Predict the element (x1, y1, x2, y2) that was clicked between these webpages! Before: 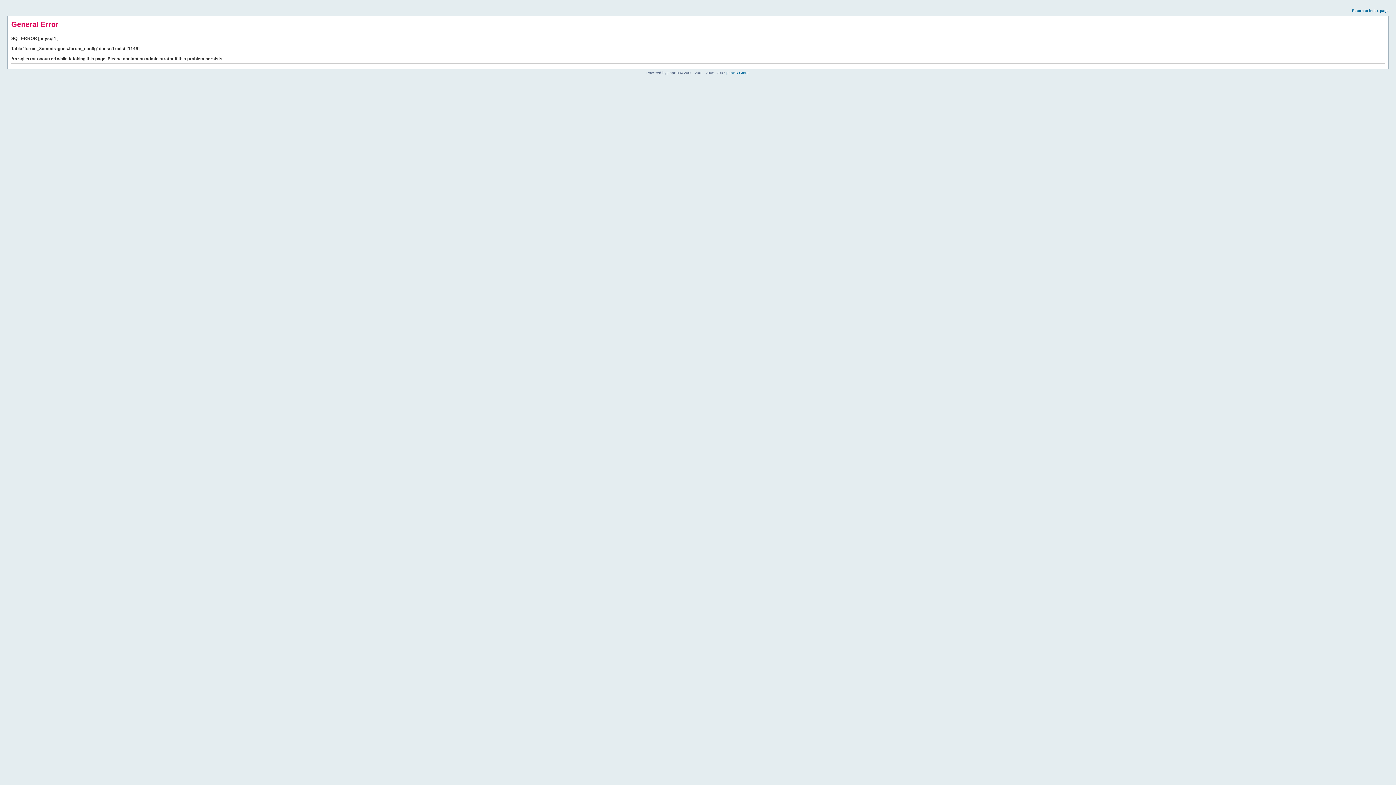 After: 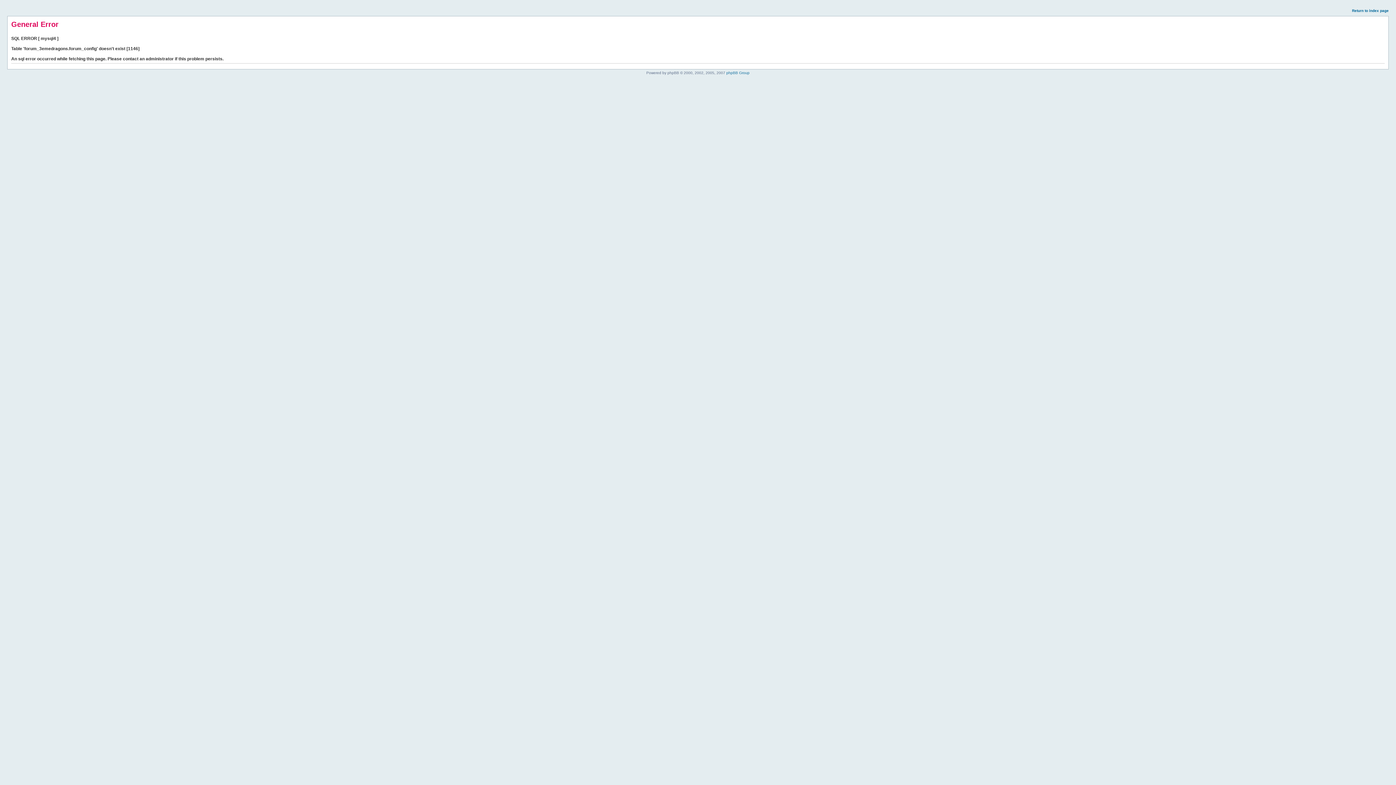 Action: label: Return to index page bbox: (1352, 8, 1389, 12)